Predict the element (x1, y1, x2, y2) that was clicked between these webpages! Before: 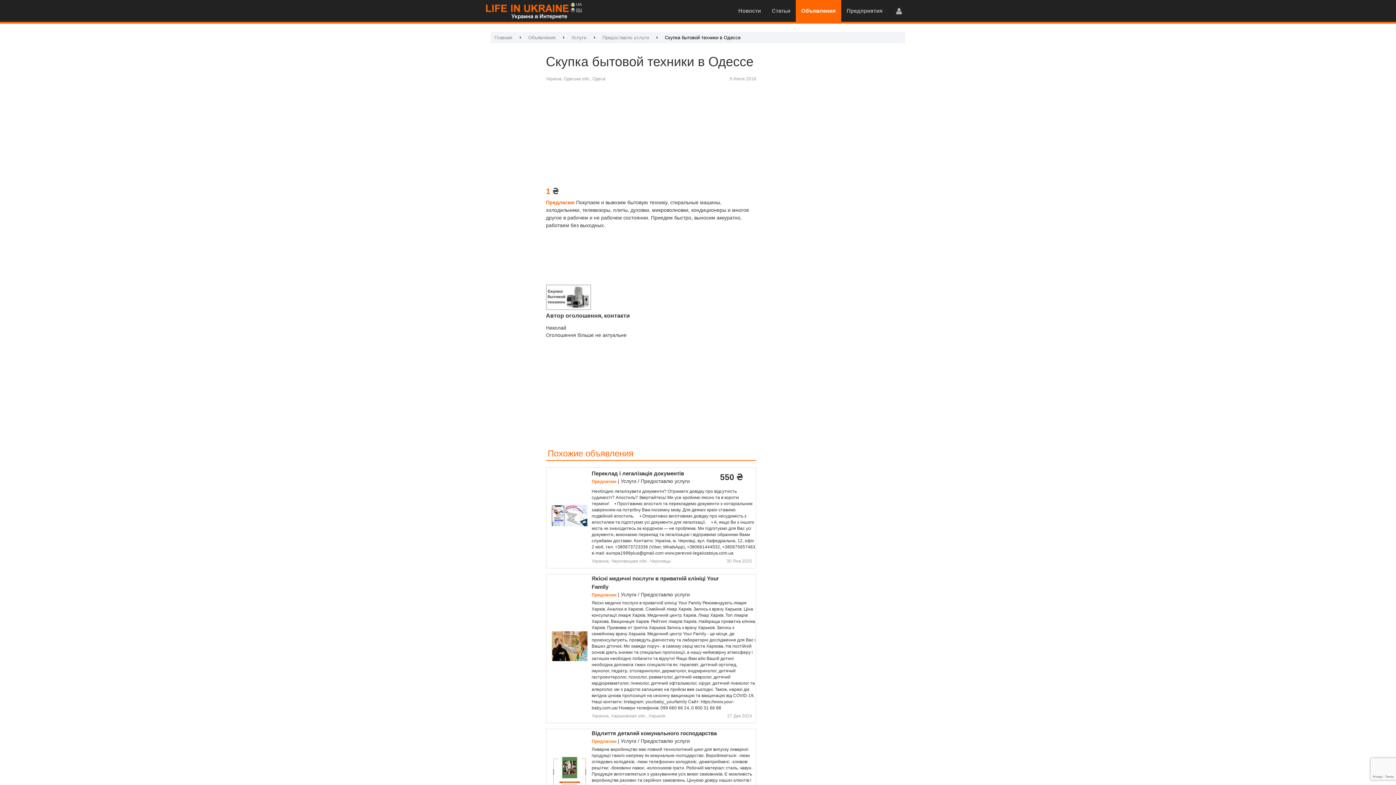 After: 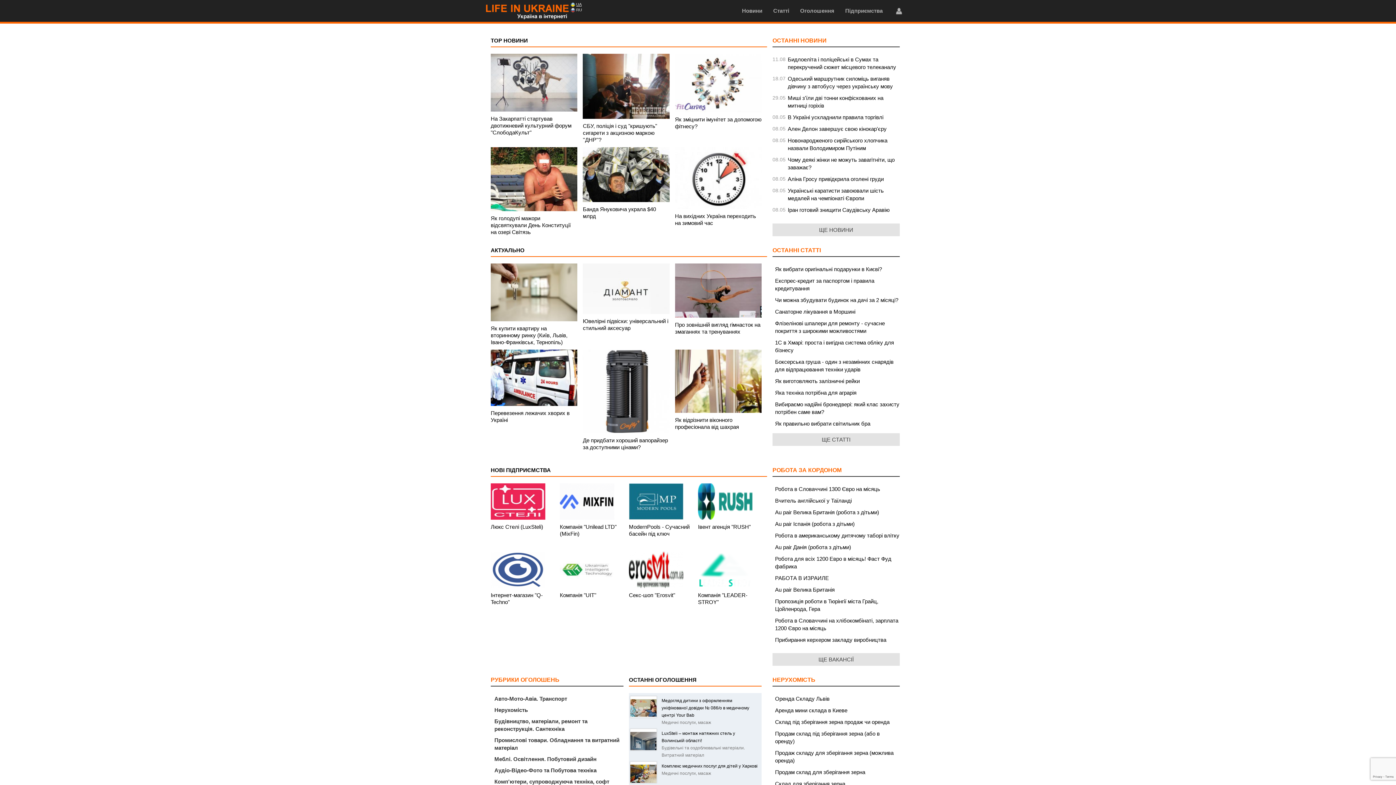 Action: bbox: (576, 2, 581, 6) label: UA